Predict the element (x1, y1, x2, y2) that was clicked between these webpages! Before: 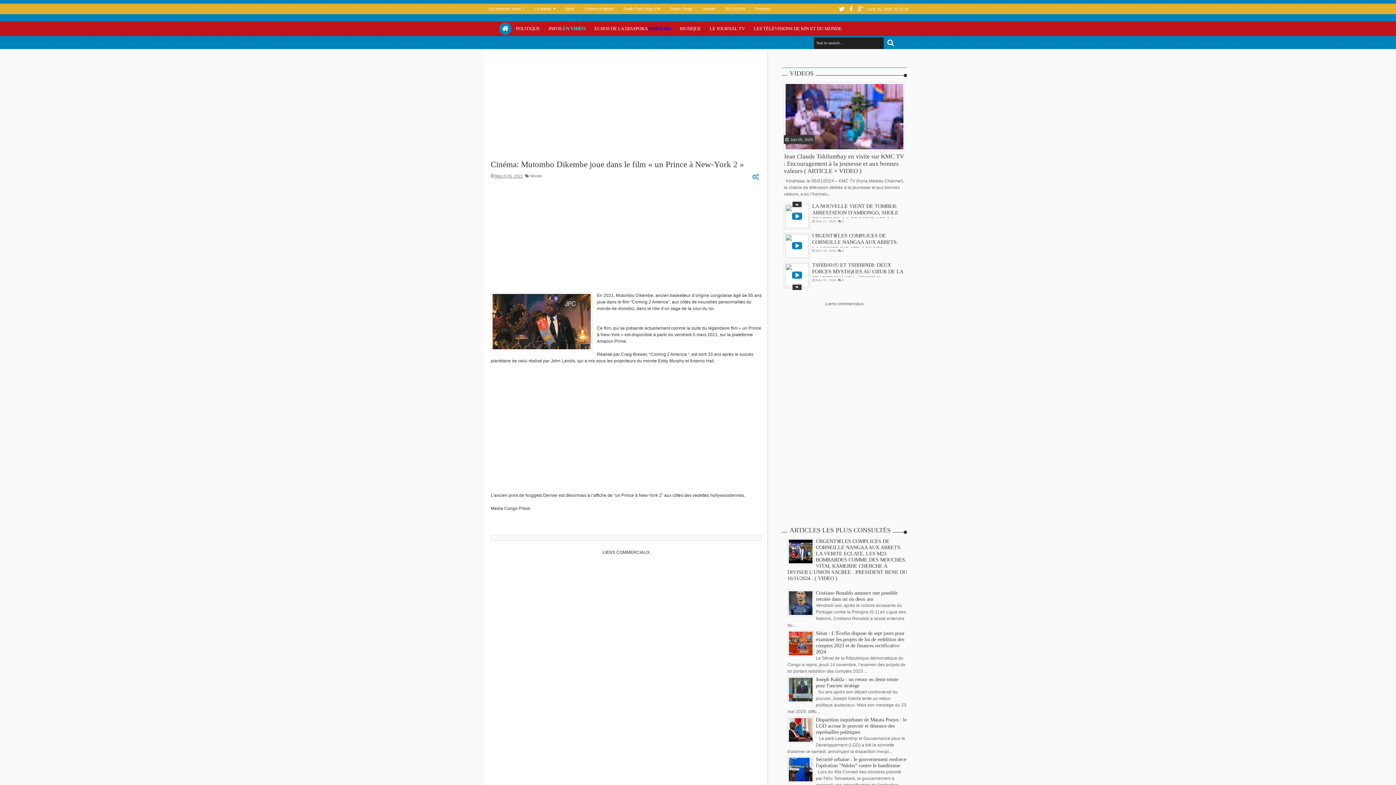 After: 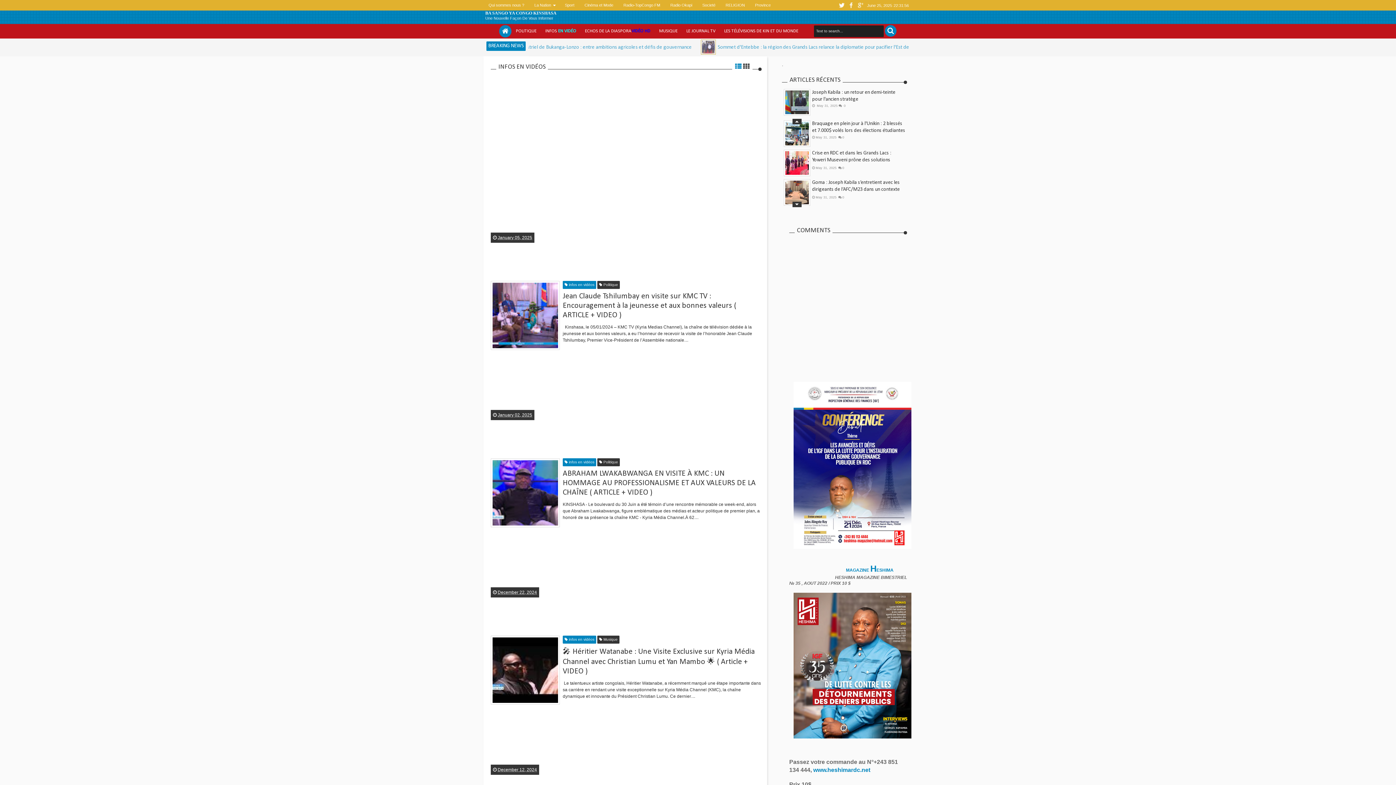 Action: label: INFOS EN VIDÉO bbox: (544, 23, 590, 34)